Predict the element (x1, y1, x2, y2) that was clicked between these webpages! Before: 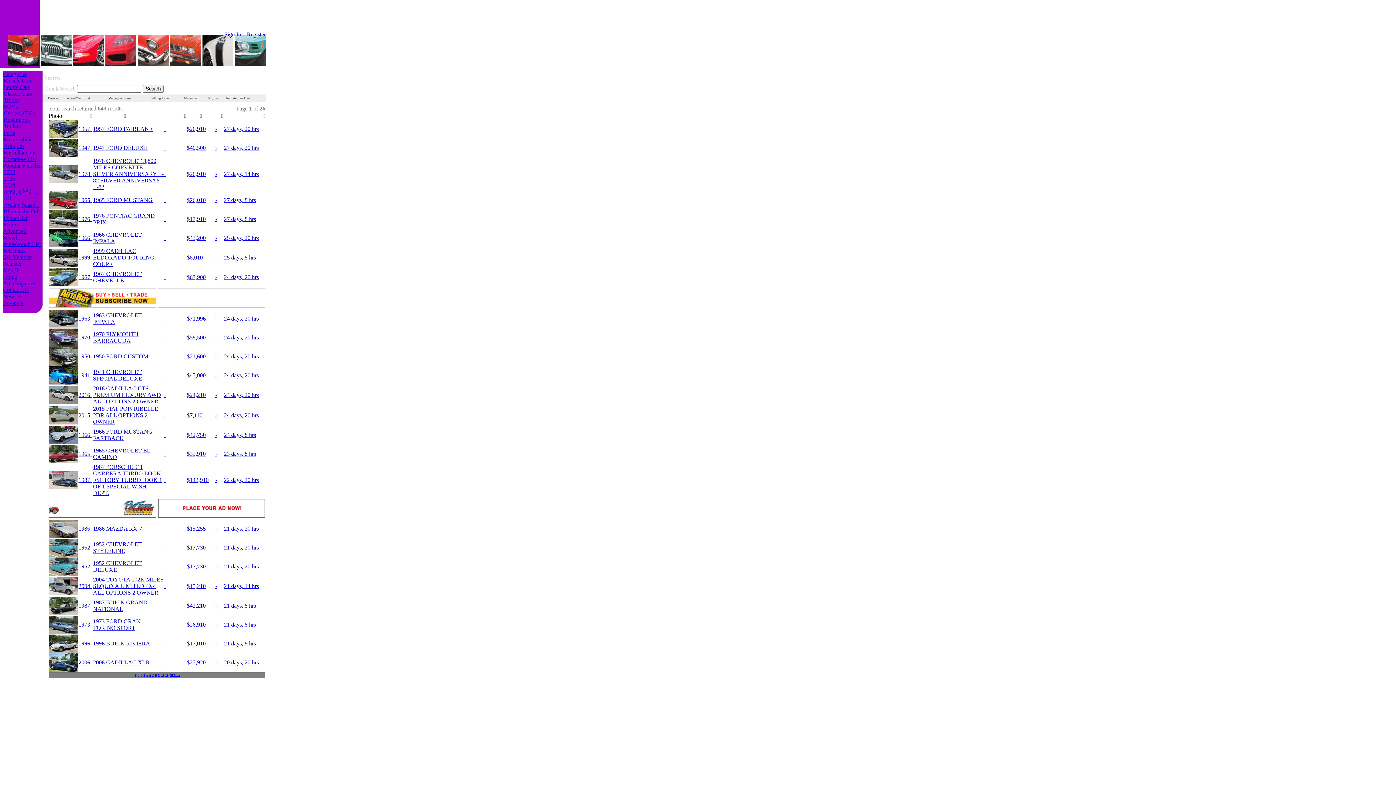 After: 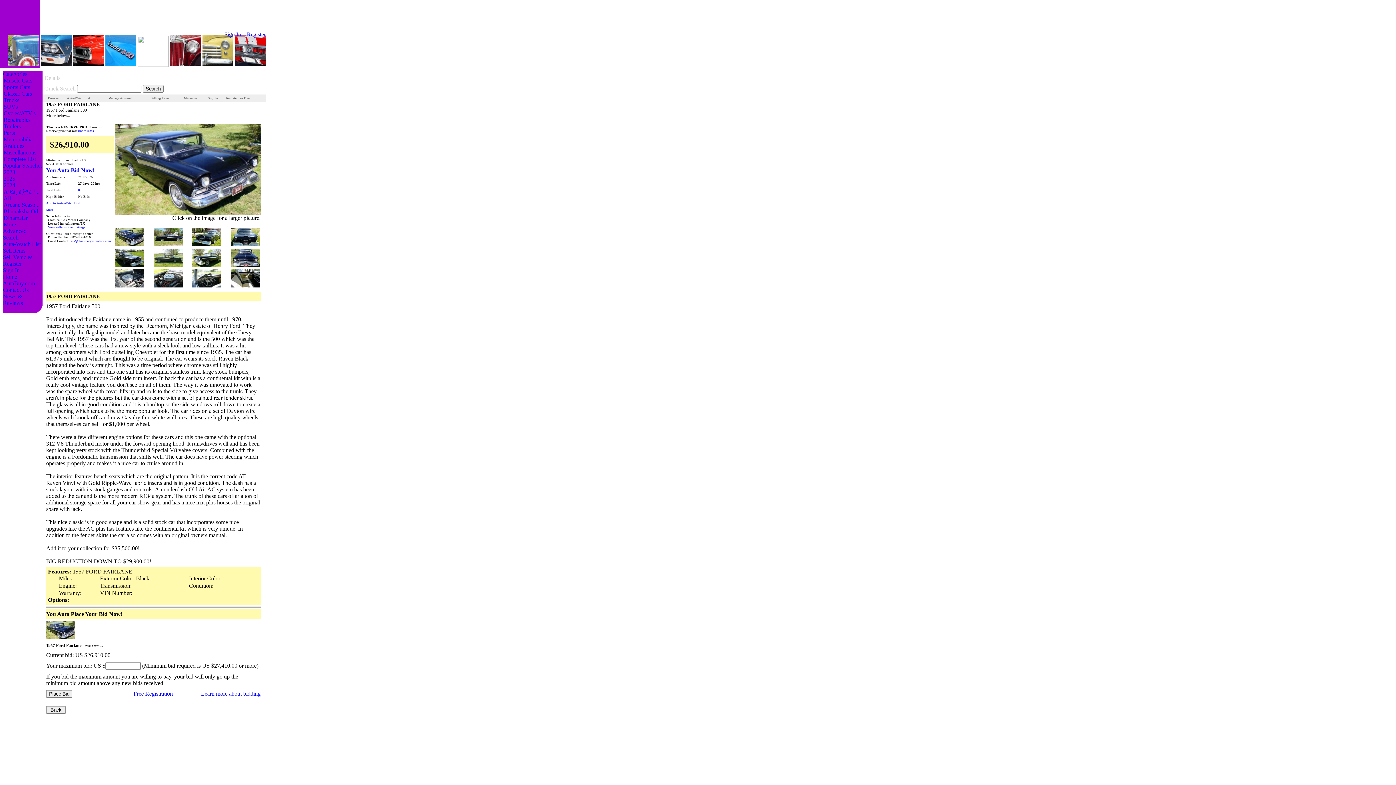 Action: bbox: (224, 125, 258, 132) label: 27 days, 20 hrs